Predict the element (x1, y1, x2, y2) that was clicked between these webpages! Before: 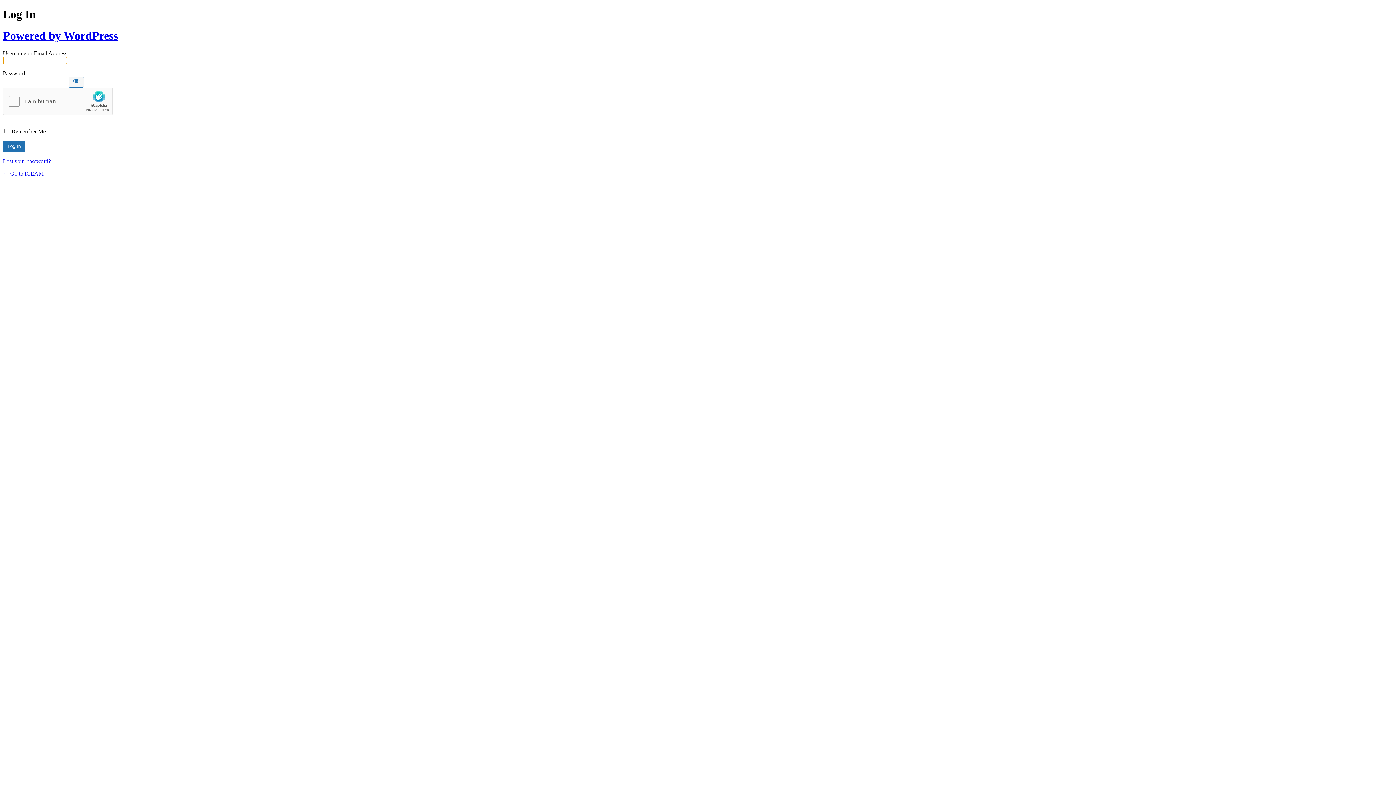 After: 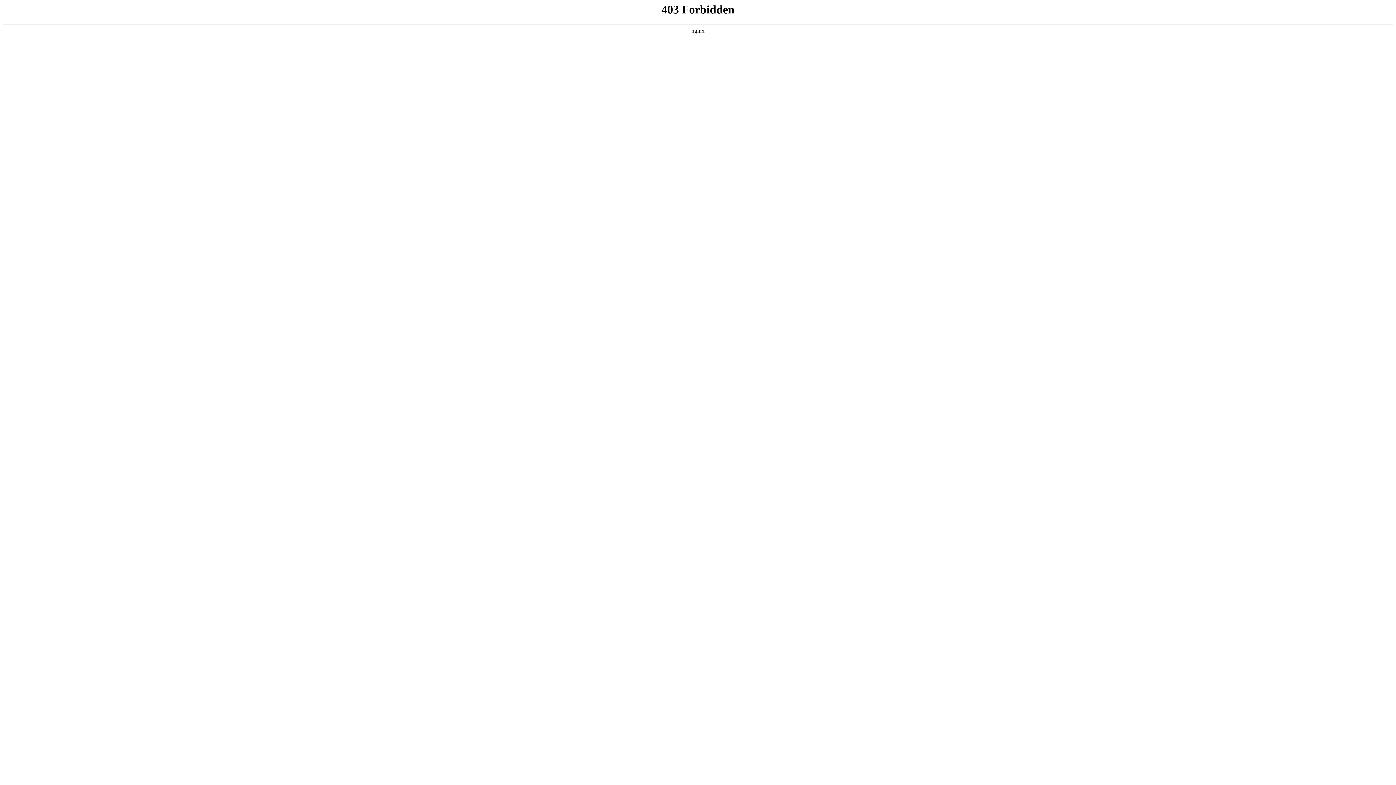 Action: label: Powered by WordPress bbox: (2, 29, 117, 42)